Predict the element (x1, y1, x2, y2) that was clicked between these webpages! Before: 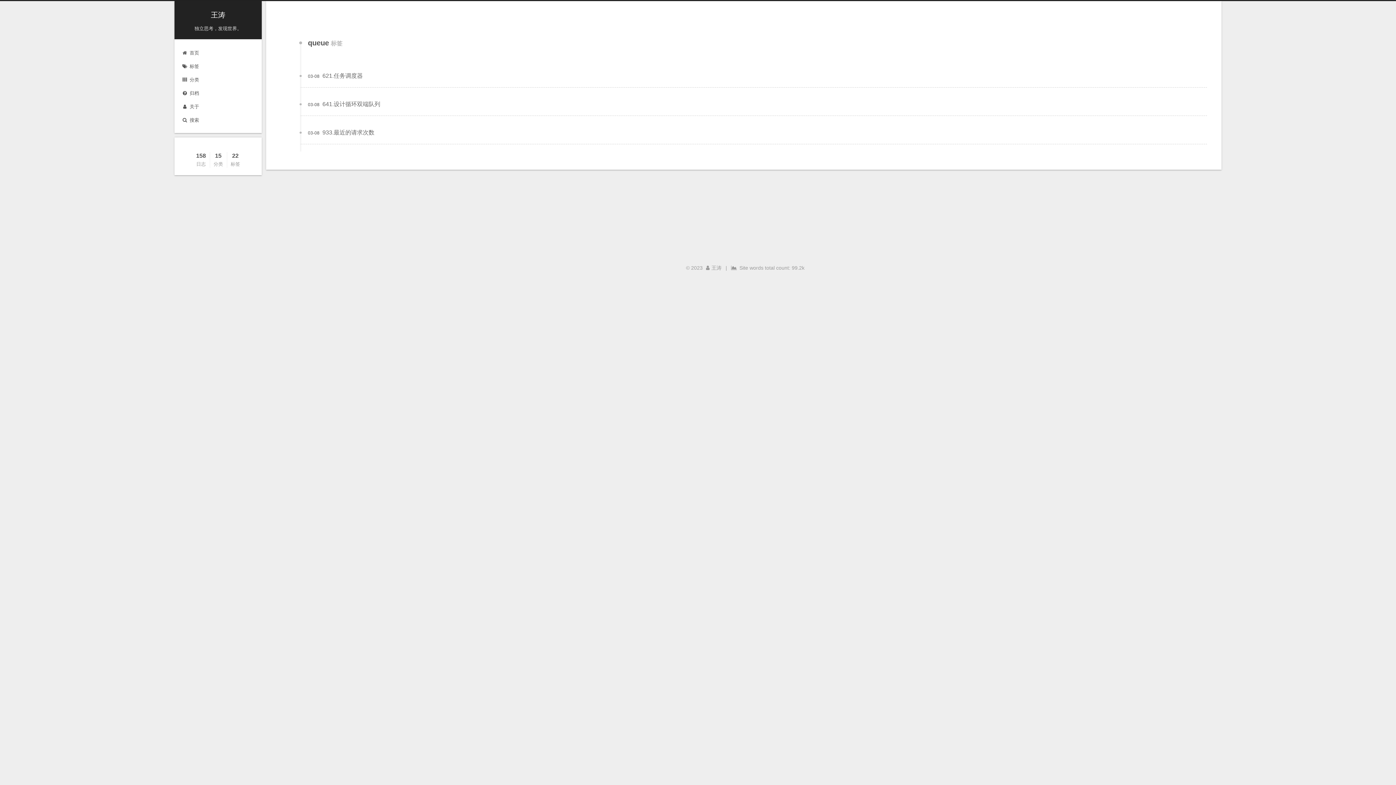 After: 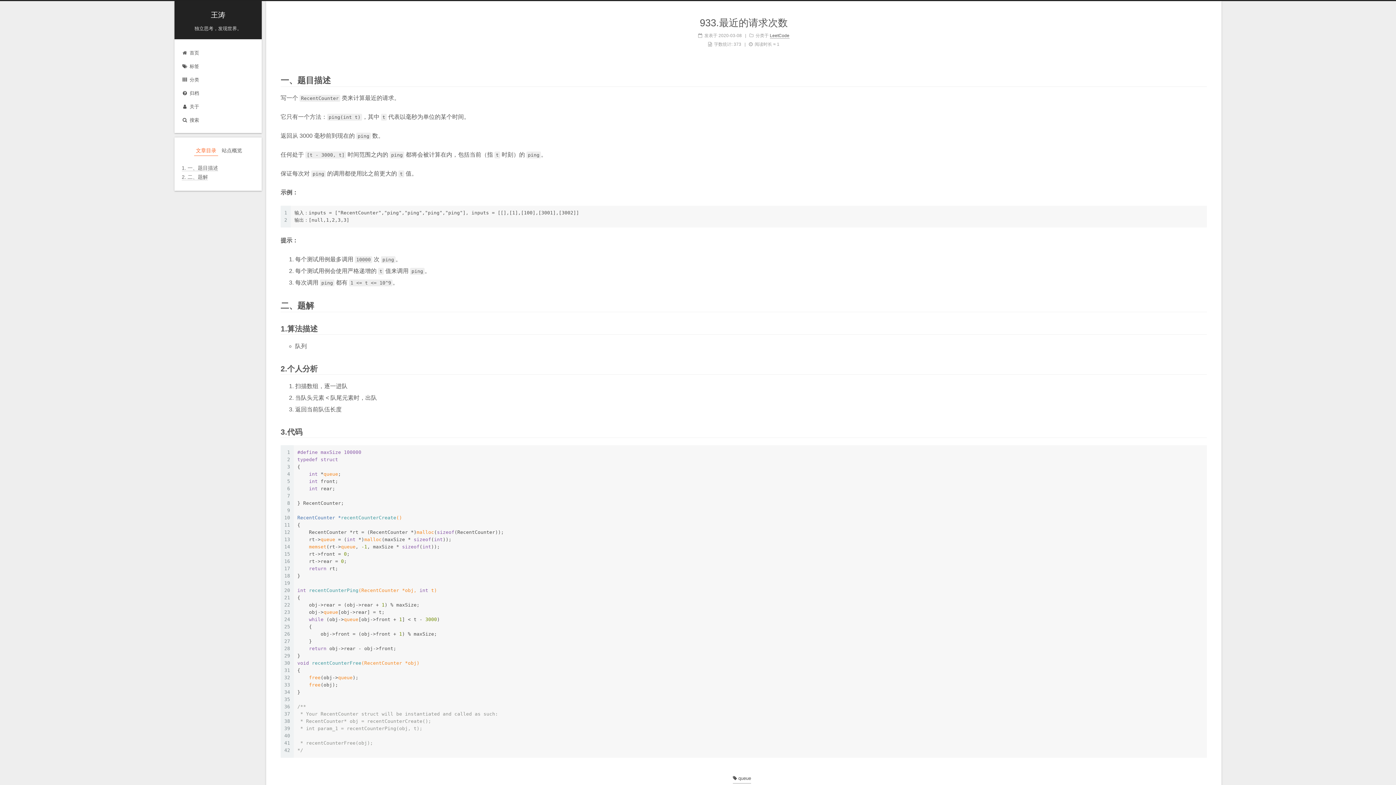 Action: label: 933.最近的请求次数 bbox: (322, 129, 374, 135)